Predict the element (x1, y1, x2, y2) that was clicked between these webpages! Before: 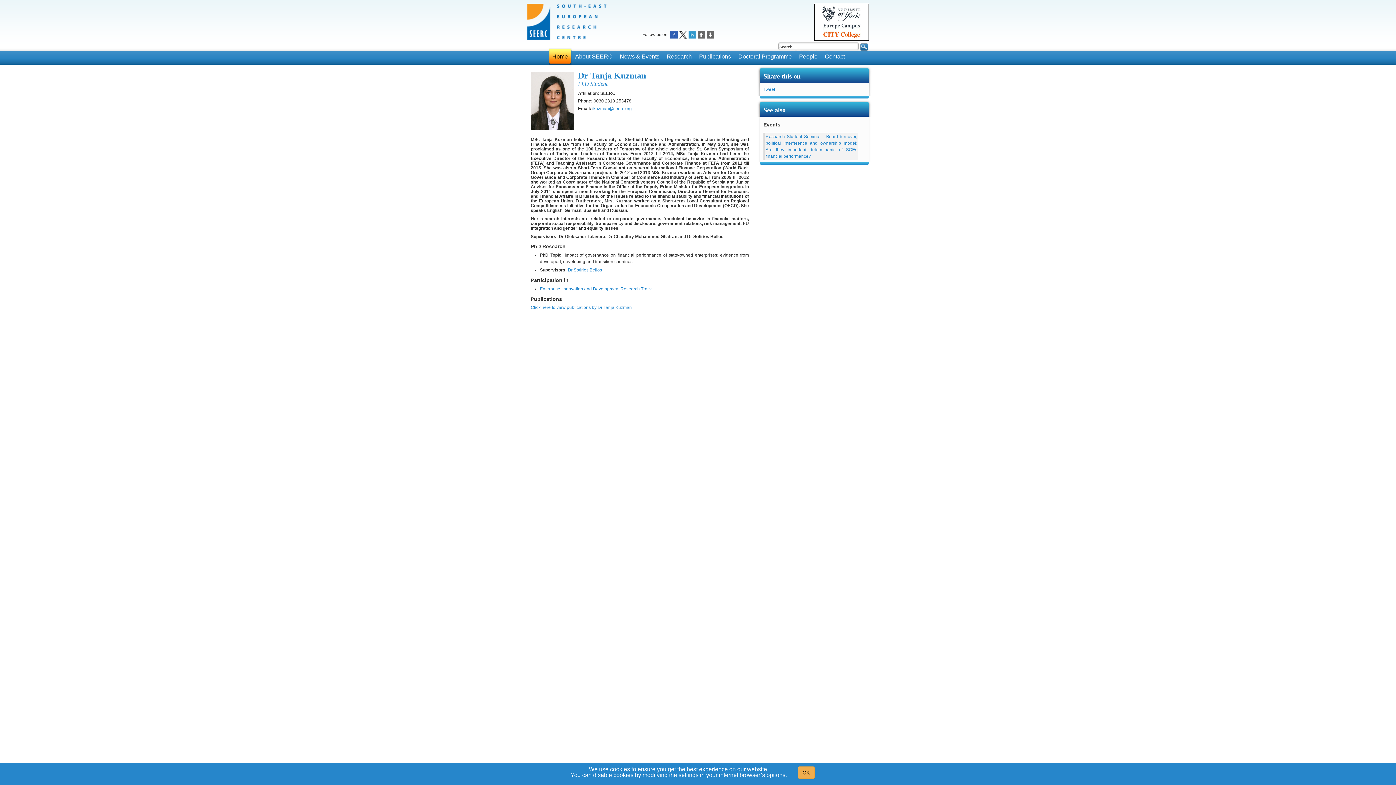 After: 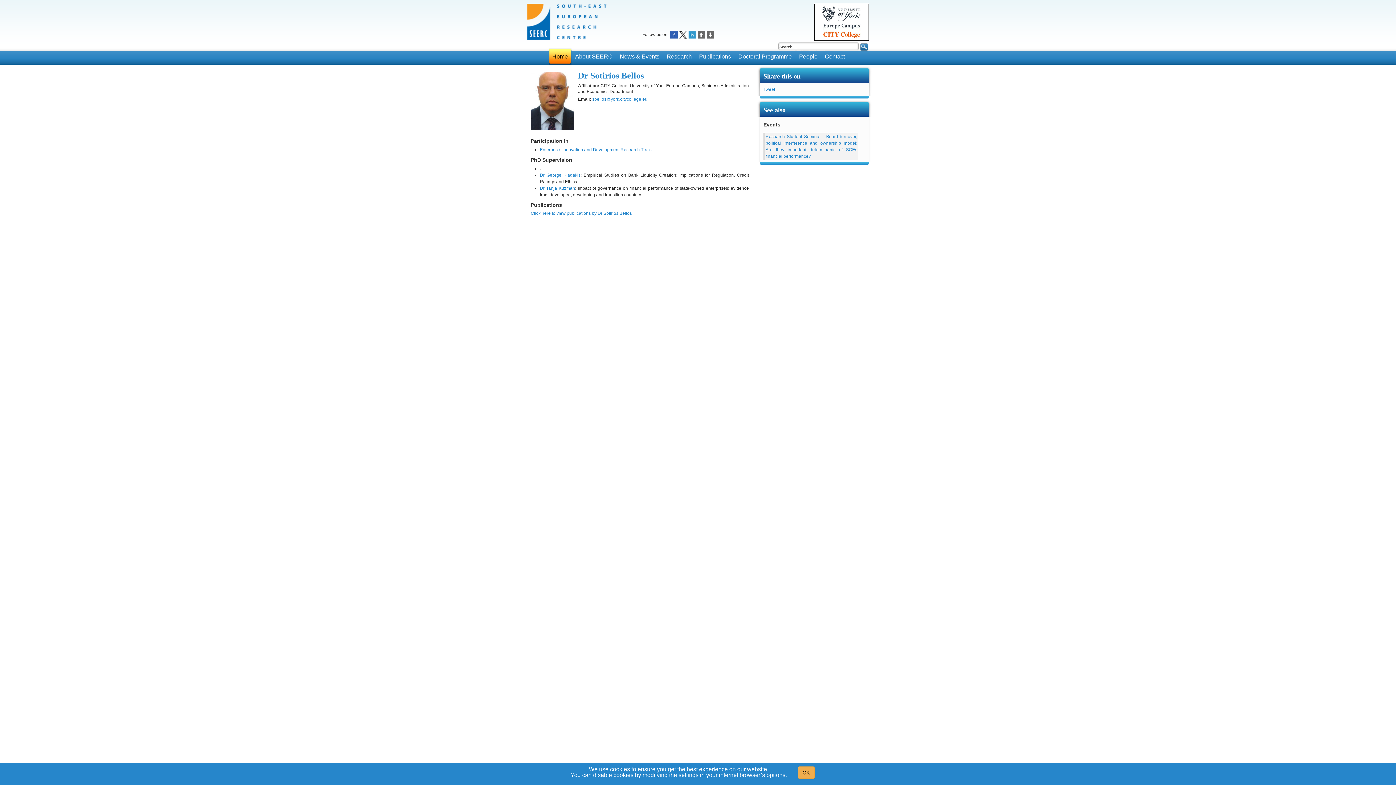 Action: bbox: (568, 267, 602, 272) label: Dr Sotirios Bellos